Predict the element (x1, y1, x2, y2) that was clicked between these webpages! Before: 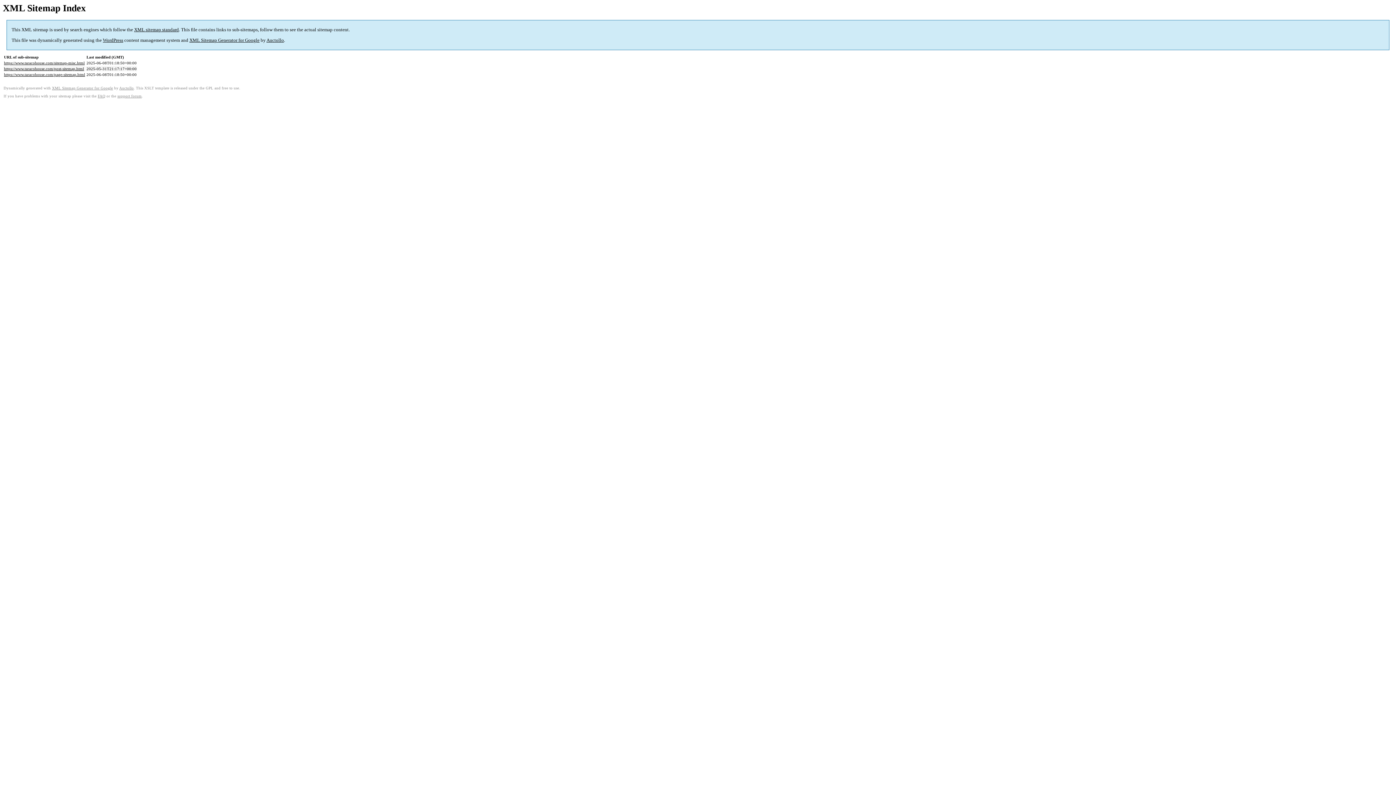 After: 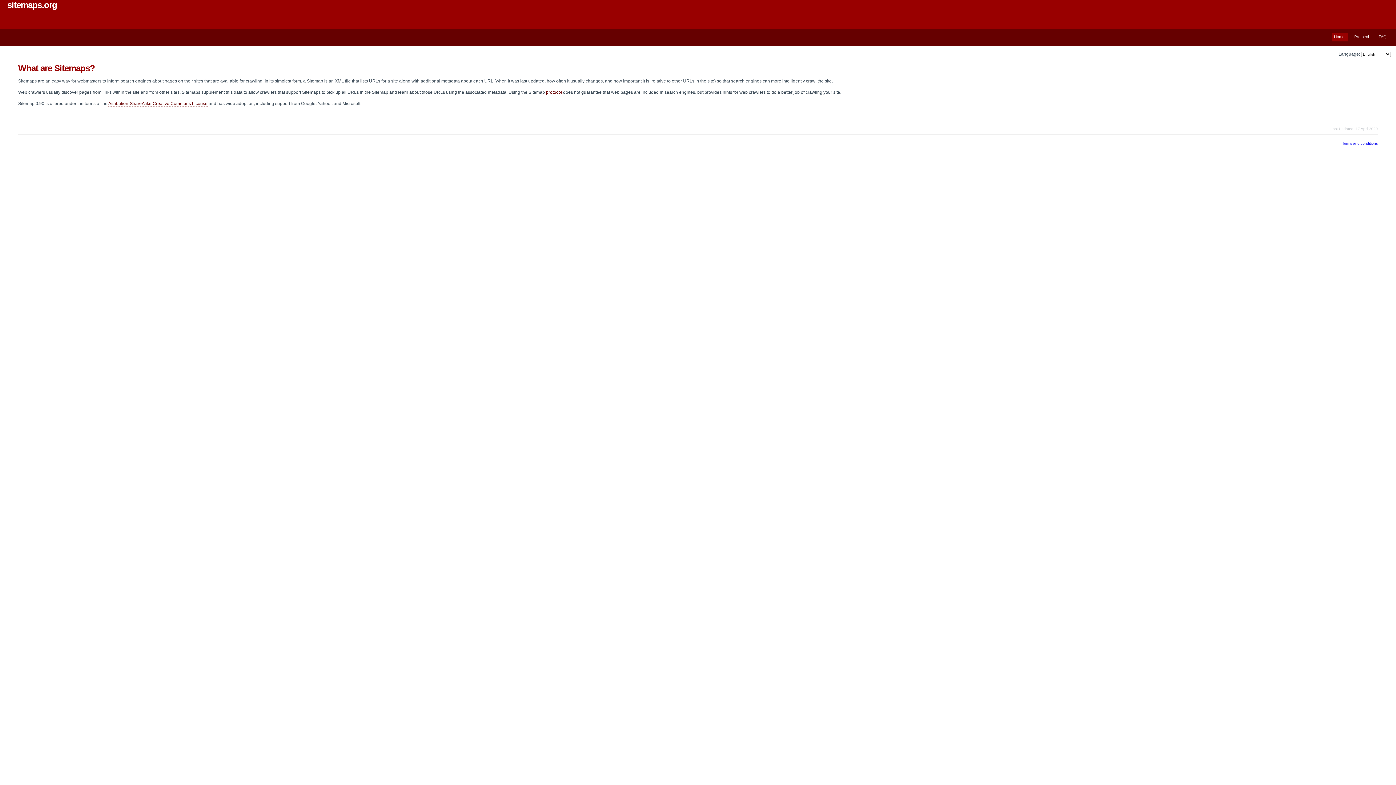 Action: bbox: (134, 27, 178, 32) label: XML sitemap standard